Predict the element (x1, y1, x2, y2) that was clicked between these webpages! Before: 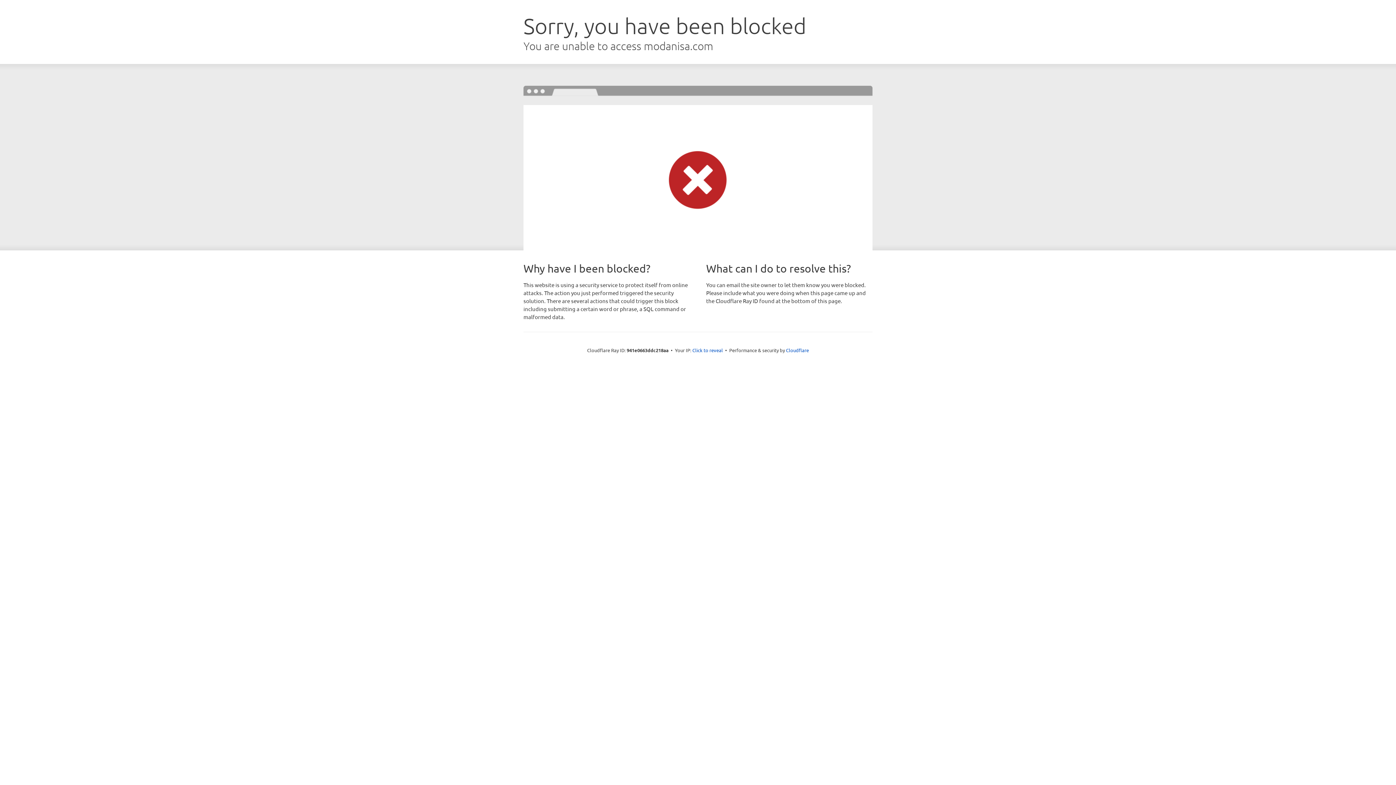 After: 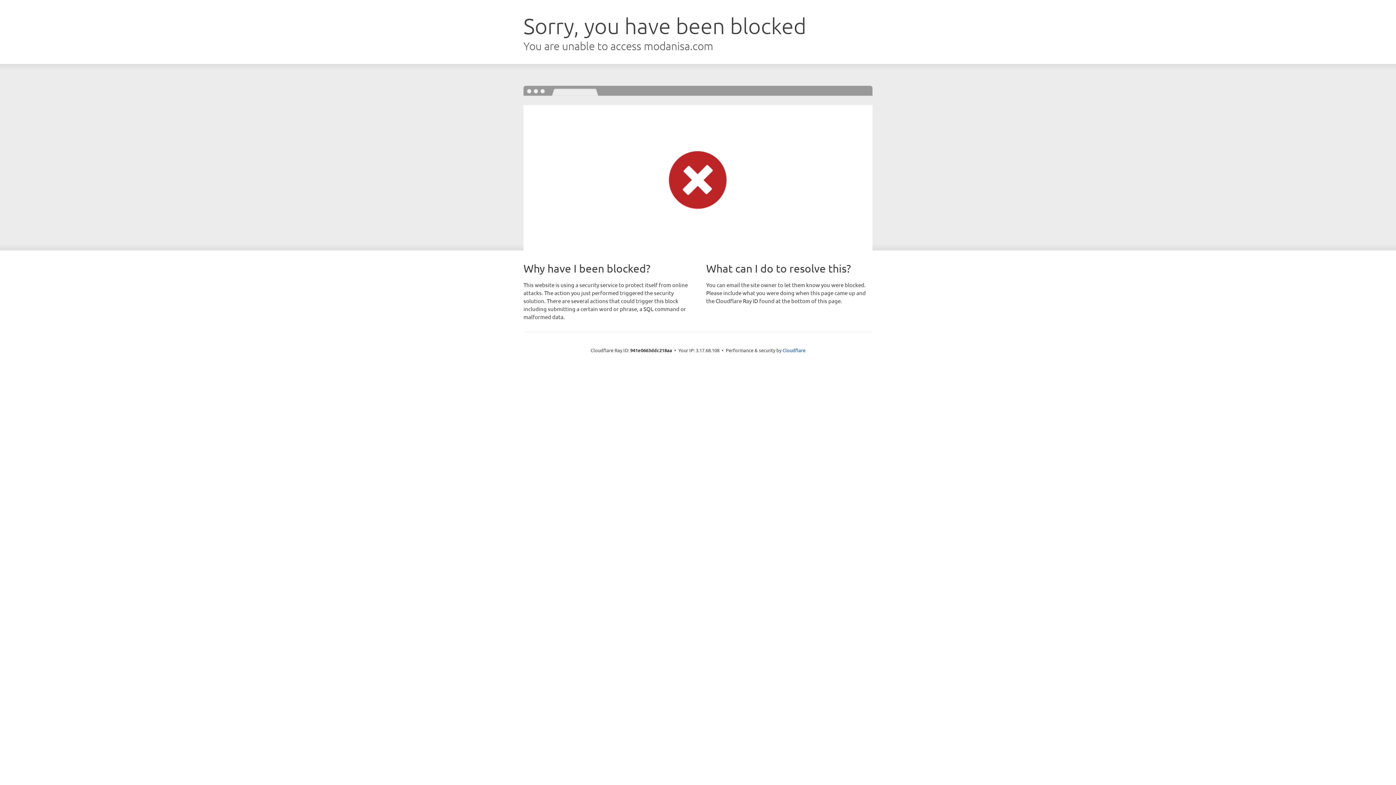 Action: bbox: (692, 346, 723, 353) label: Click to reveal